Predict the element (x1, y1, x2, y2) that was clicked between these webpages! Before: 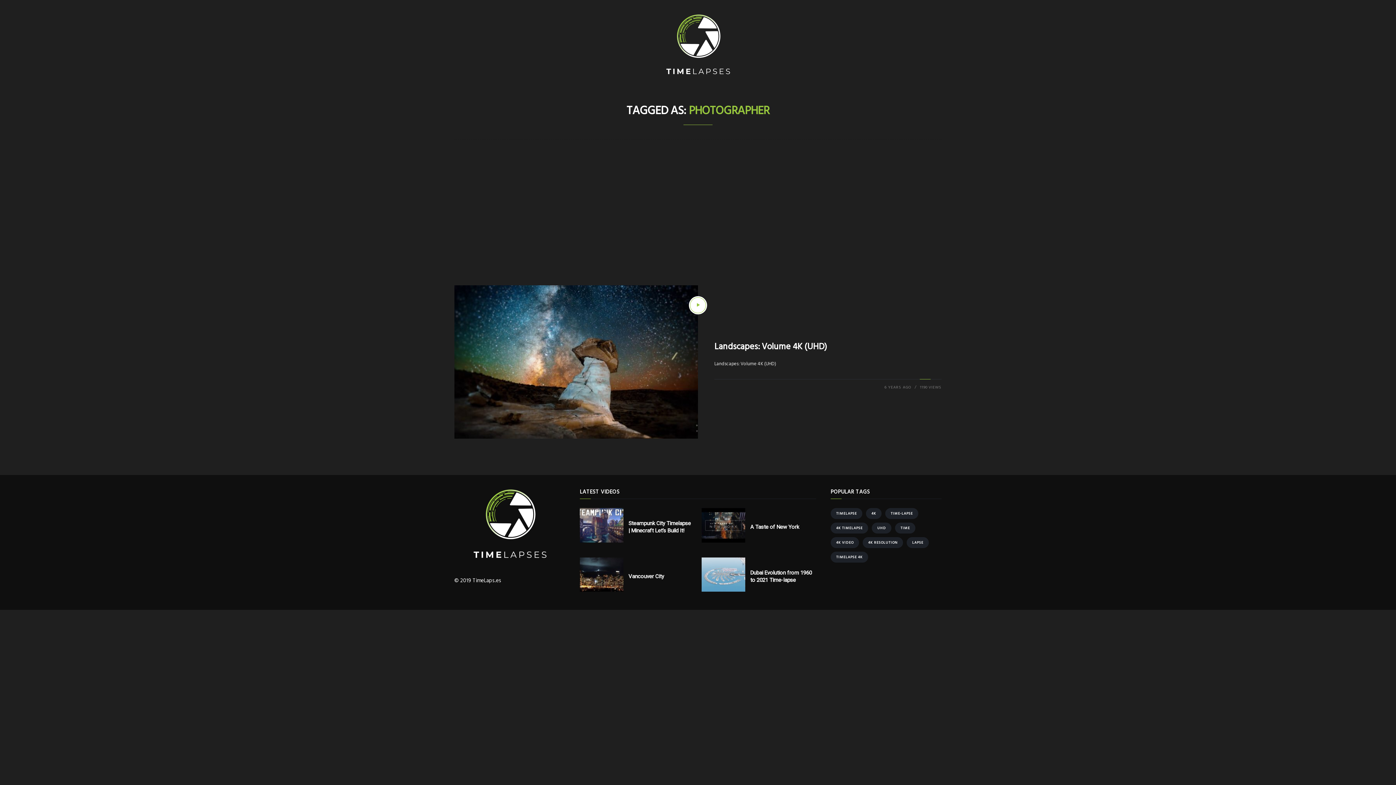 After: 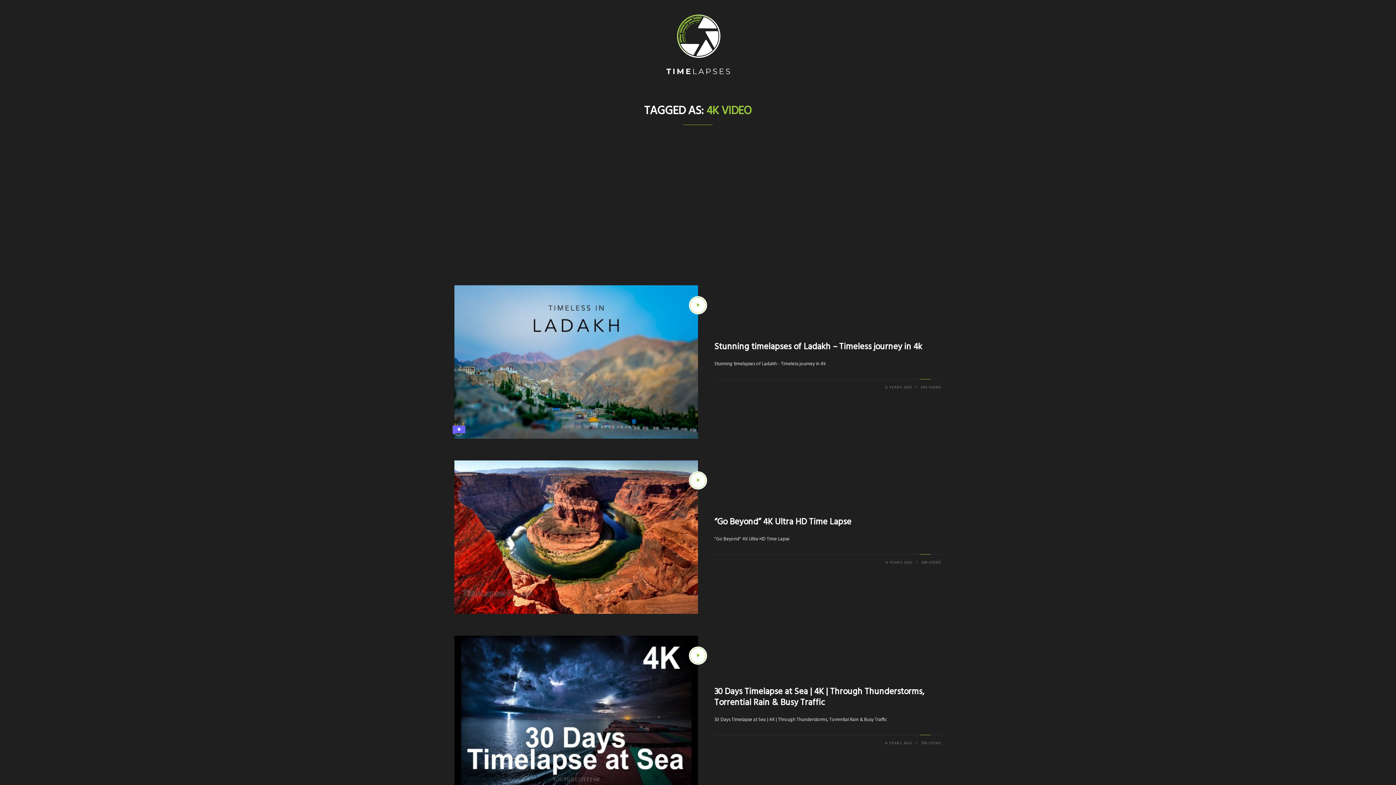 Action: label: 4K VIDEO bbox: (830, 537, 859, 548)